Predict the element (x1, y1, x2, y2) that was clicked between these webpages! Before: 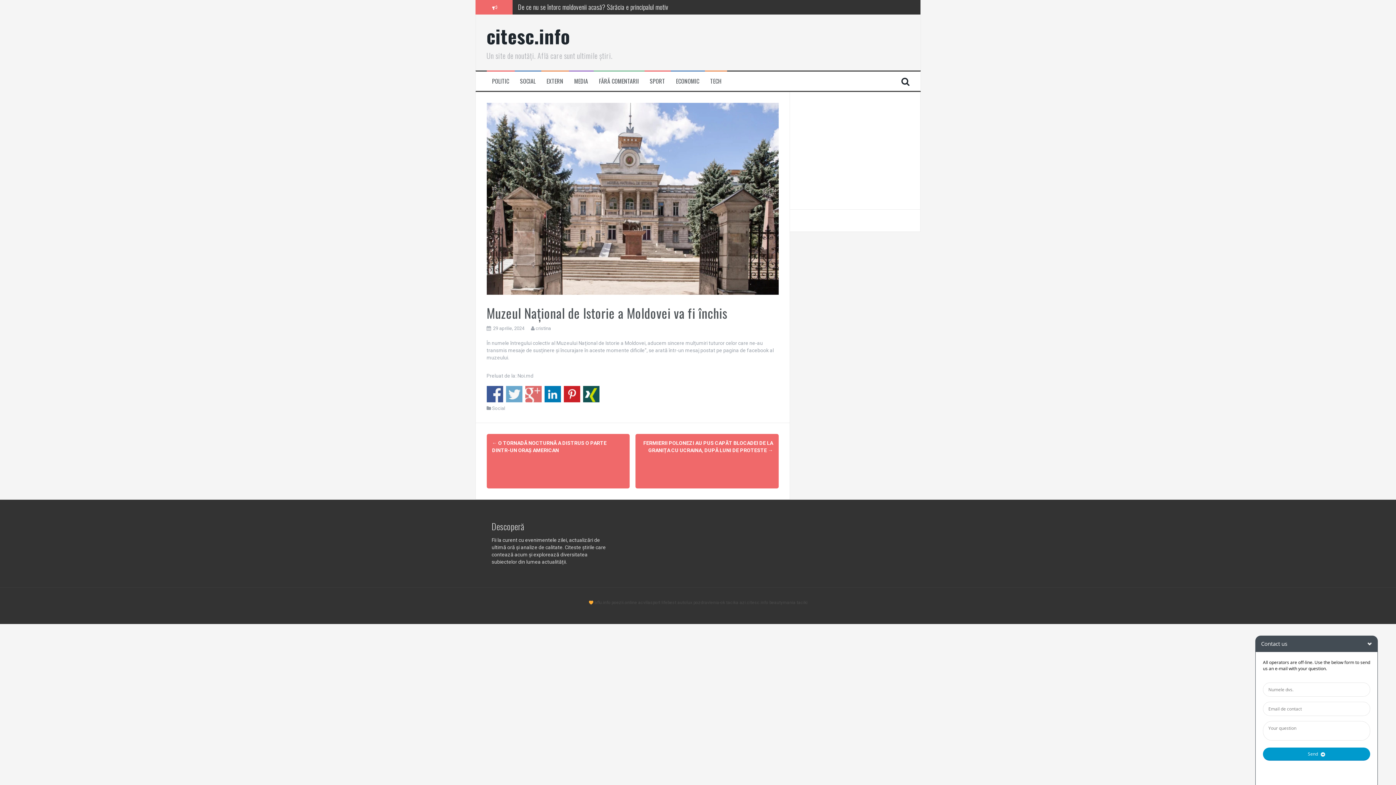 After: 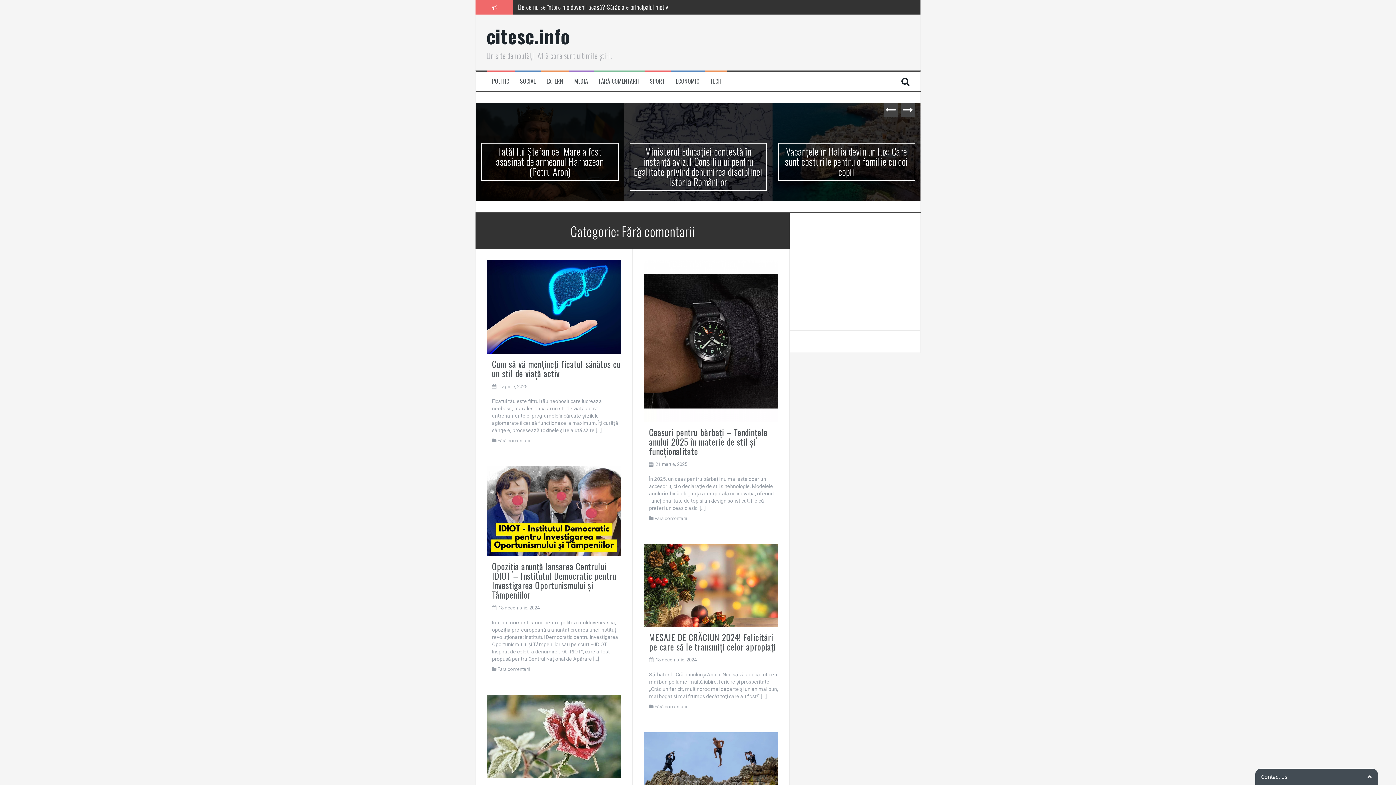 Action: label: FĂRĂ COMENTARII bbox: (599, 77, 639, 85)